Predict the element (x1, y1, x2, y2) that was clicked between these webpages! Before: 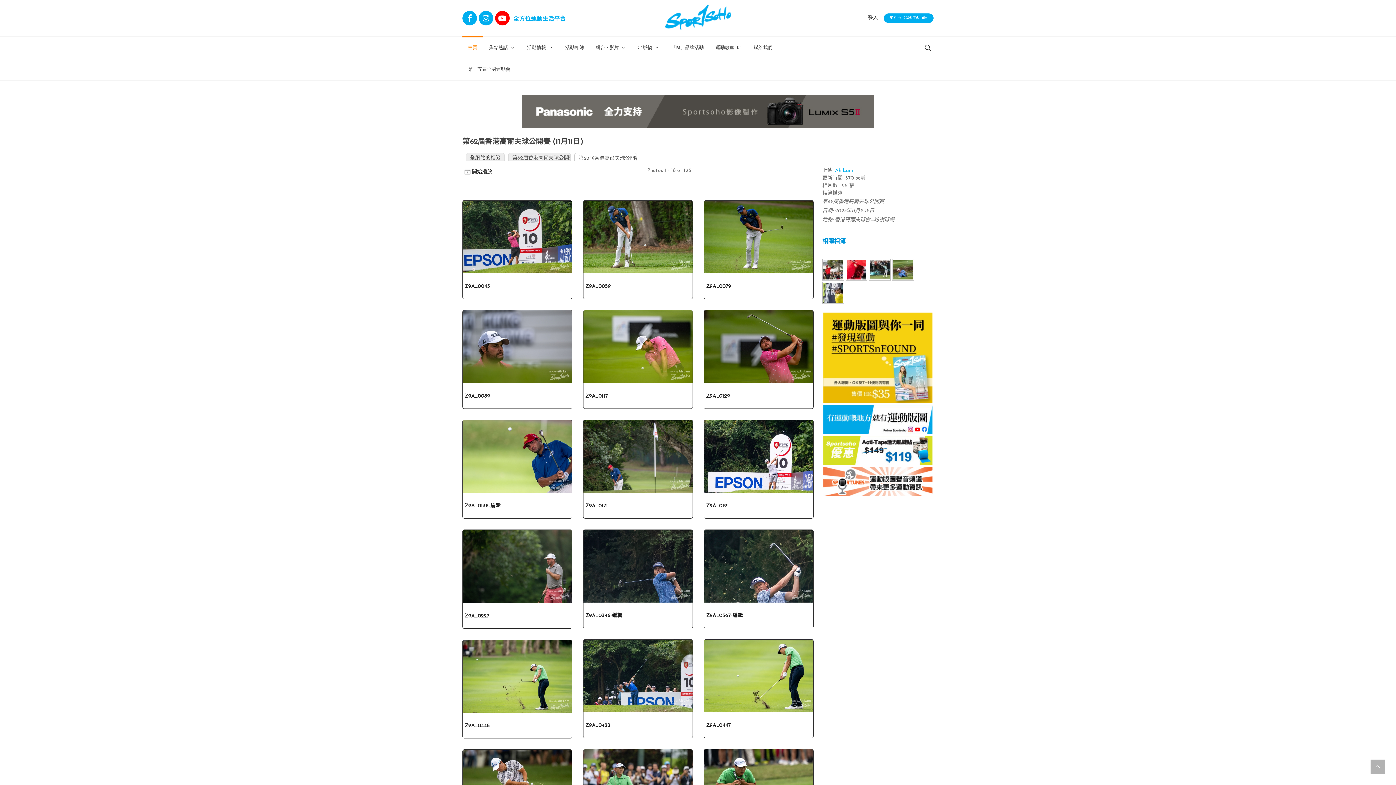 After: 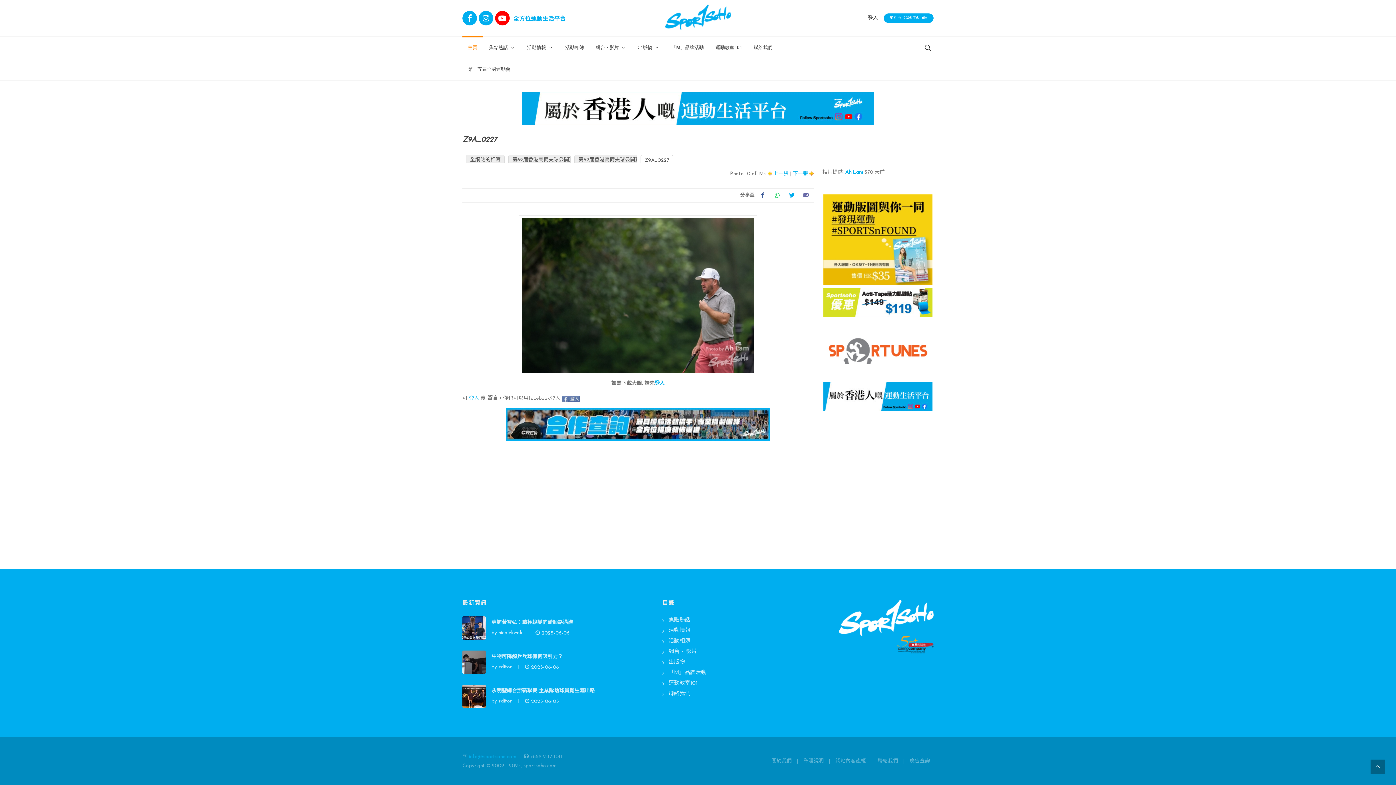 Action: bbox: (462, 530, 572, 603)